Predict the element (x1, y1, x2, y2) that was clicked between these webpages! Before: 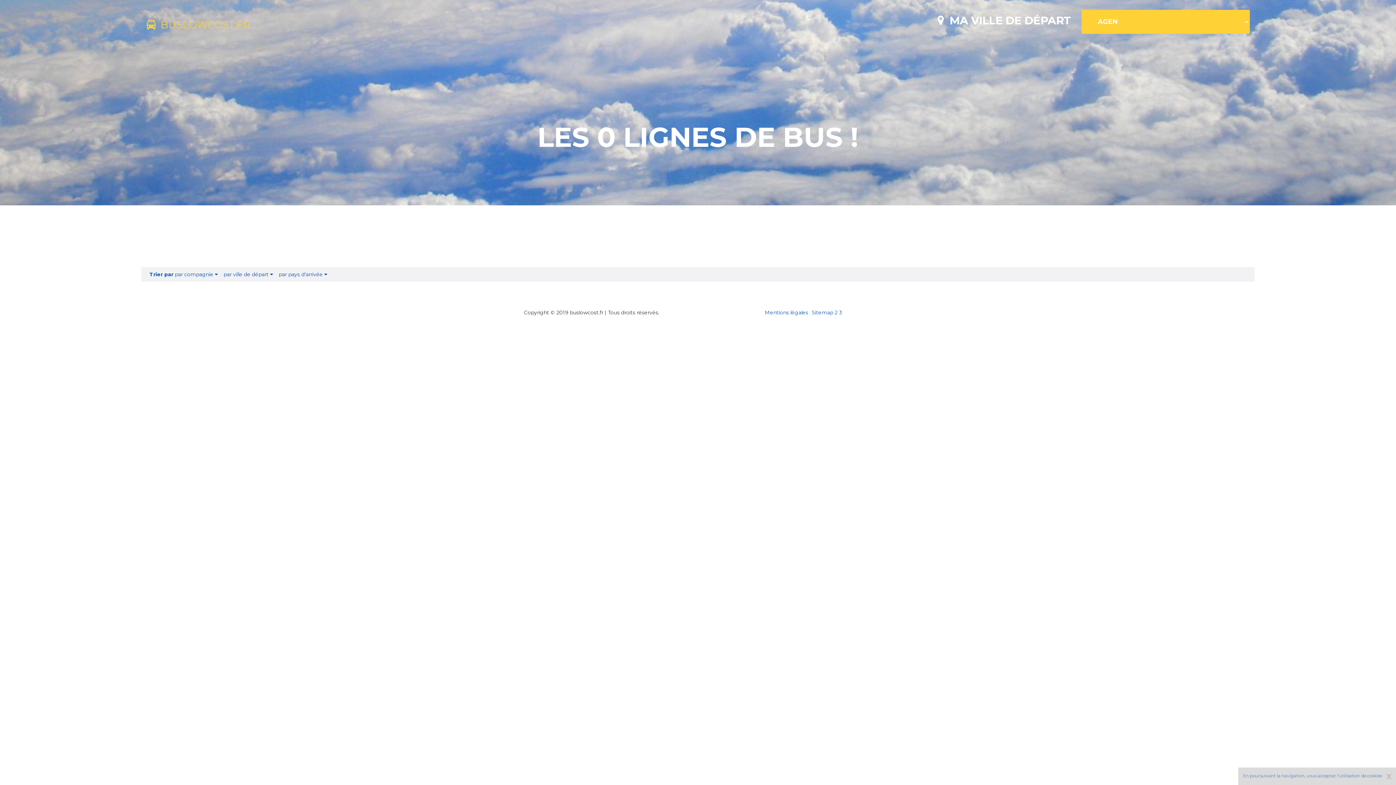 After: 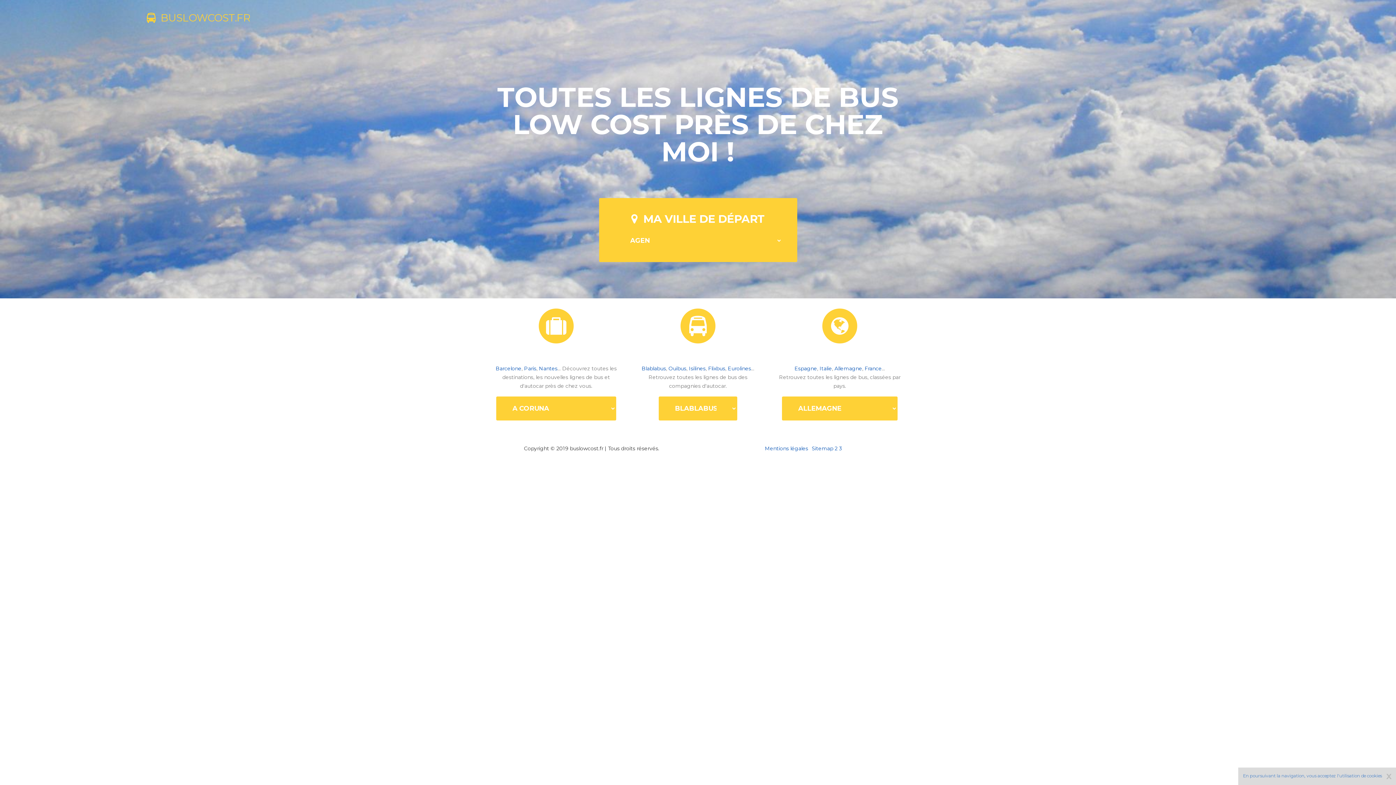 Action: bbox: (141, 14, 256, 32) label:   BUSLOWCOST.FR